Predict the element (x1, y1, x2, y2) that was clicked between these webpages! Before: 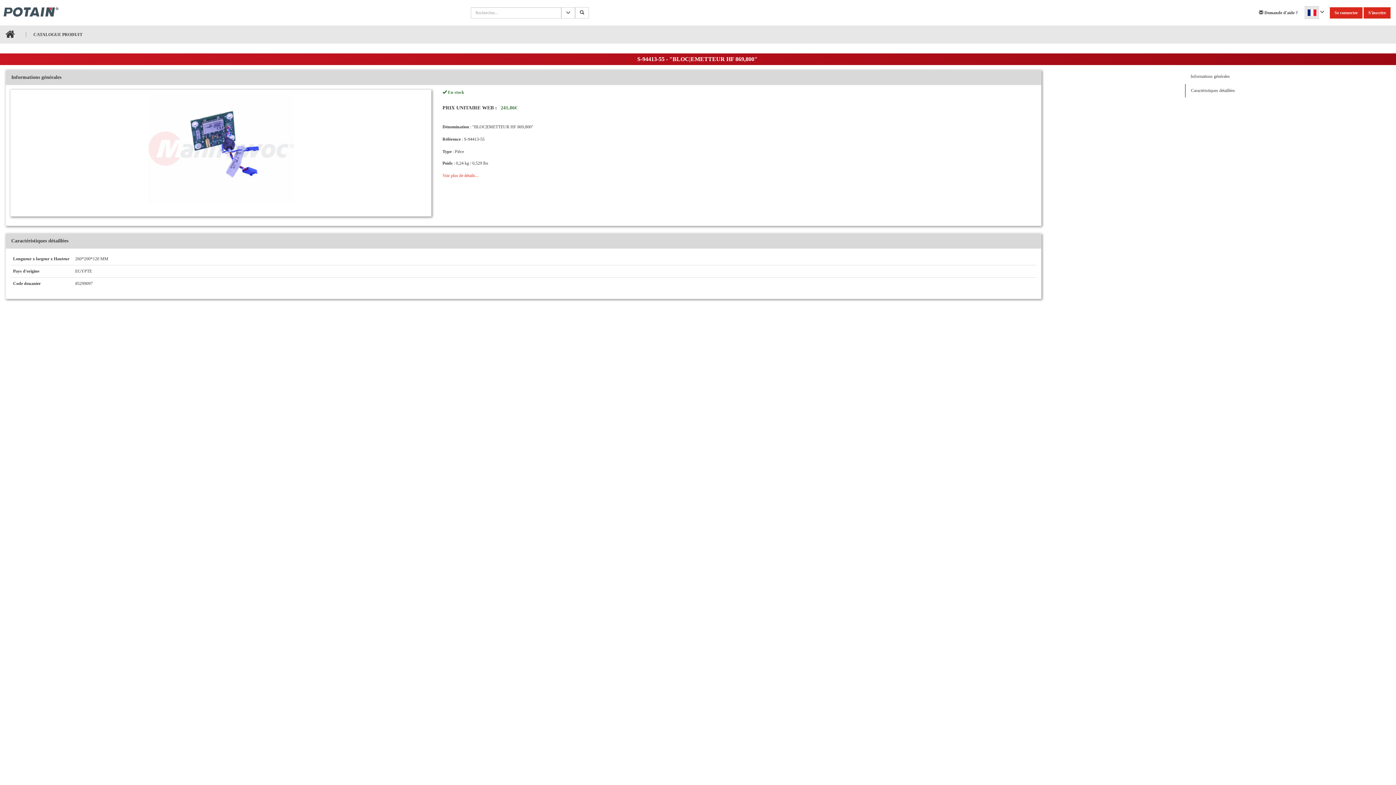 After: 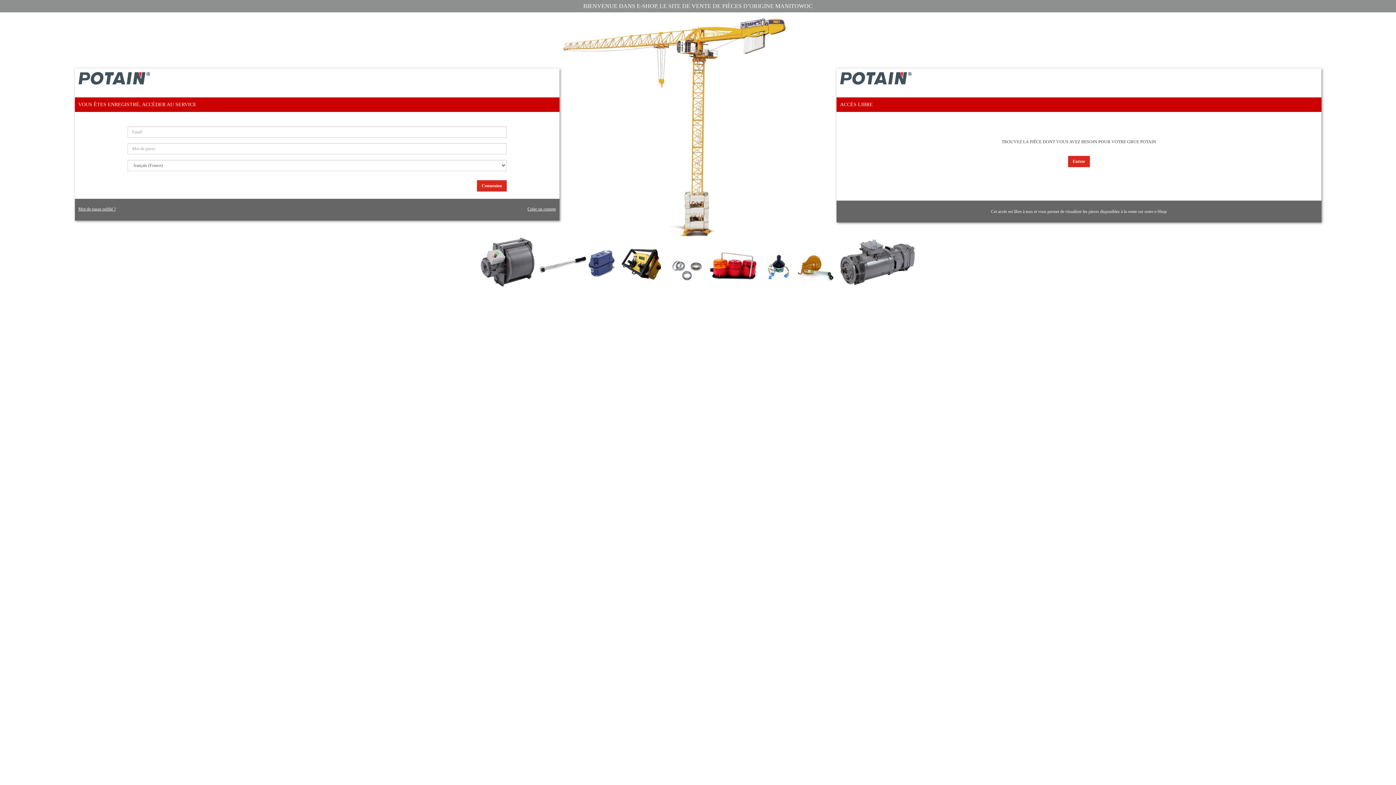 Action: label: Se connecter bbox: (1330, 7, 1362, 18)